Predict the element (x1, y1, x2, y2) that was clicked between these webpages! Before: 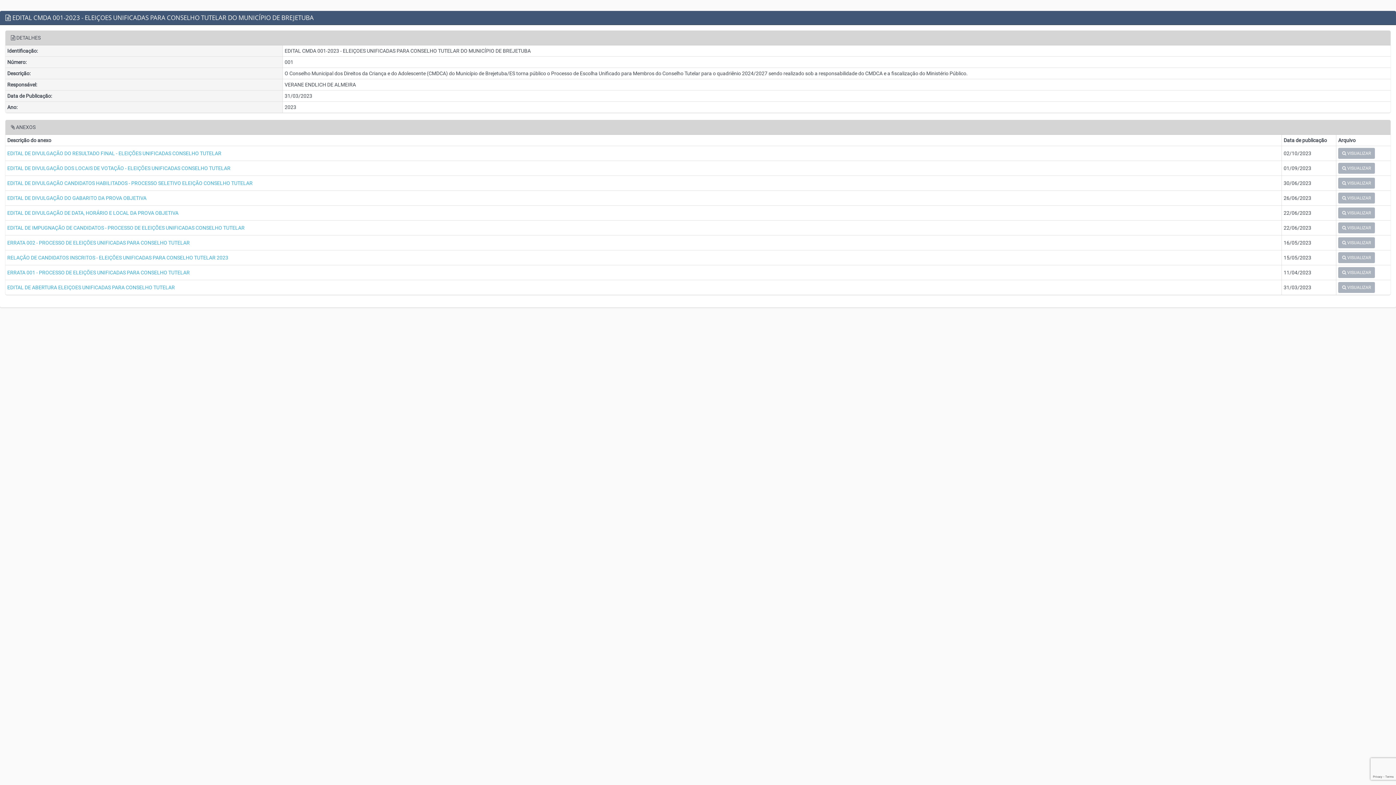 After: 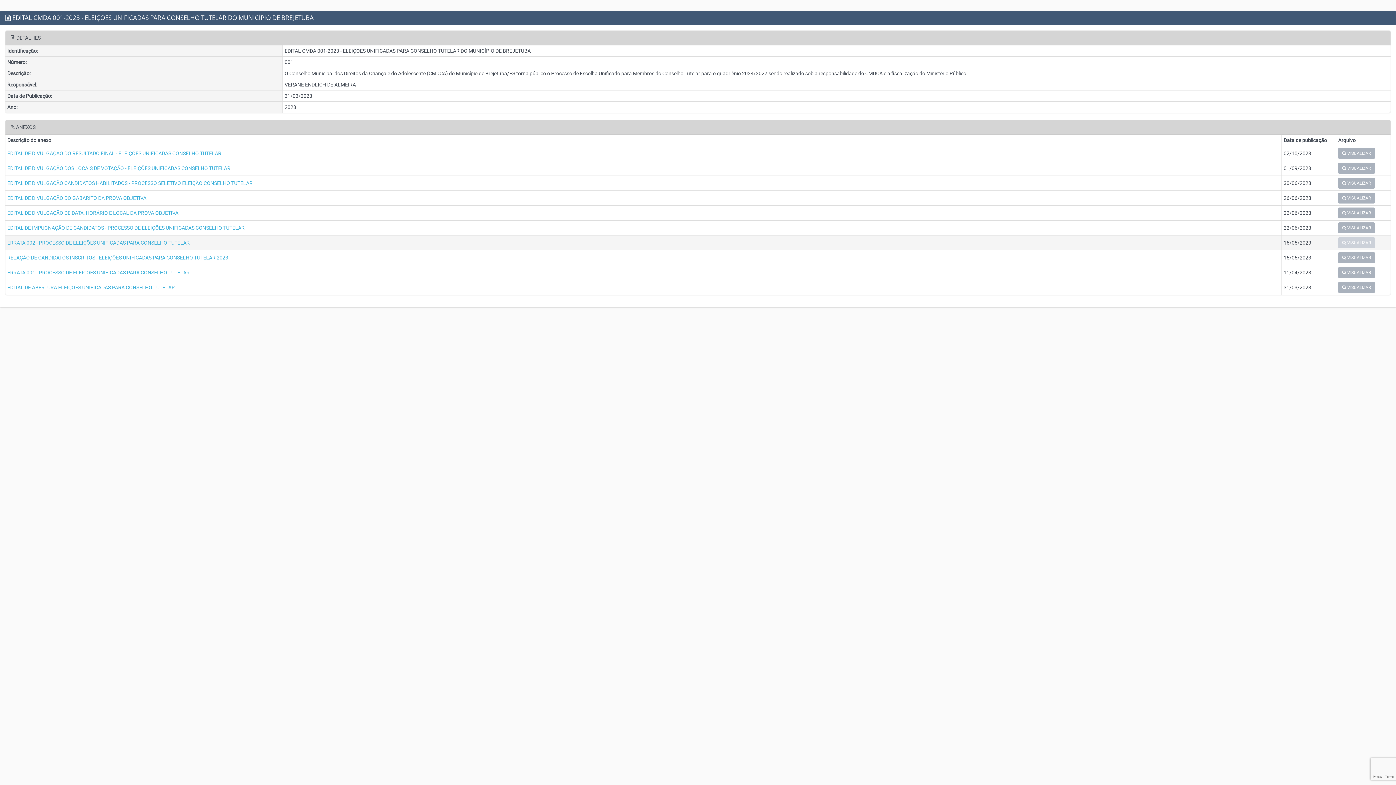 Action: label:  VISUALIZAR bbox: (1338, 237, 1375, 248)